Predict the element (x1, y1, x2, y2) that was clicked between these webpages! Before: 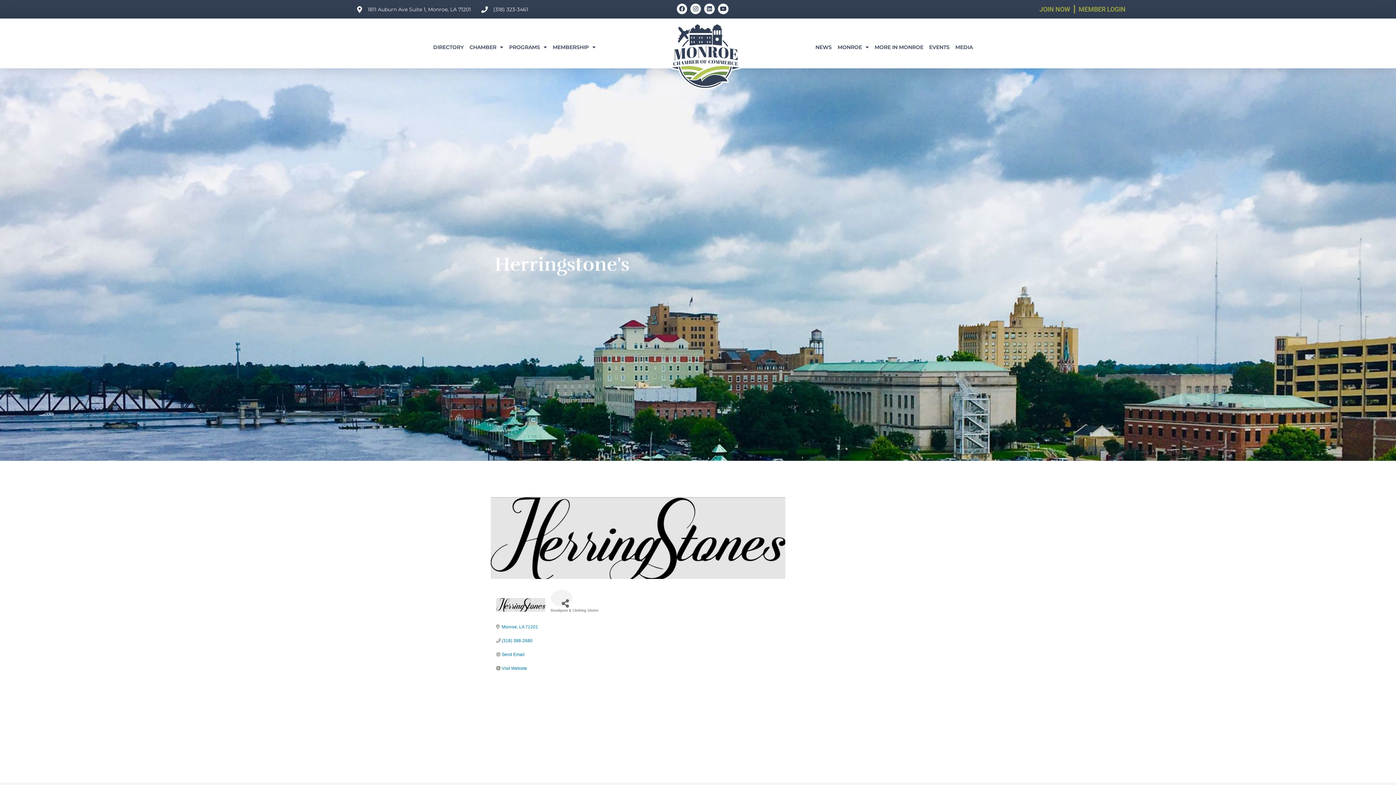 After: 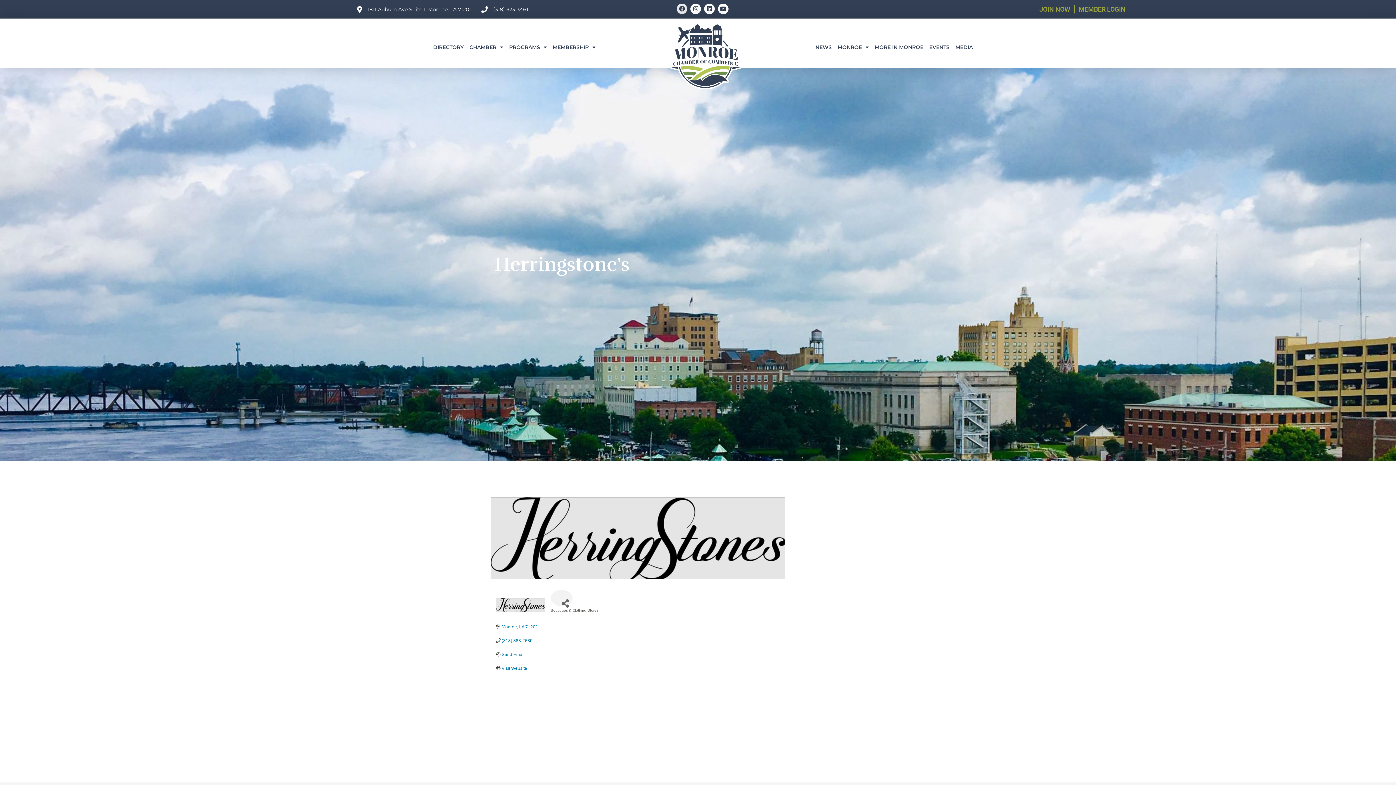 Action: label: Facebook bbox: (676, 3, 687, 14)